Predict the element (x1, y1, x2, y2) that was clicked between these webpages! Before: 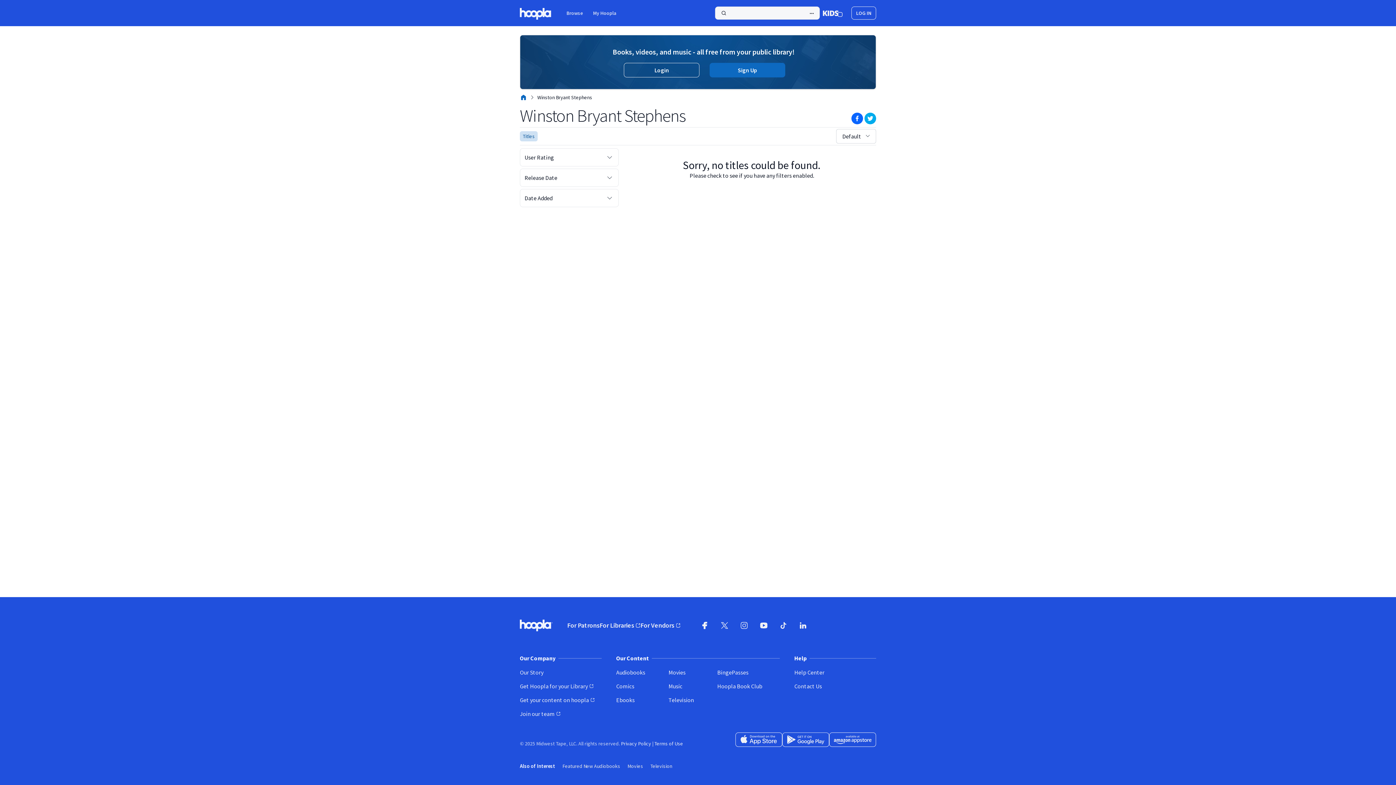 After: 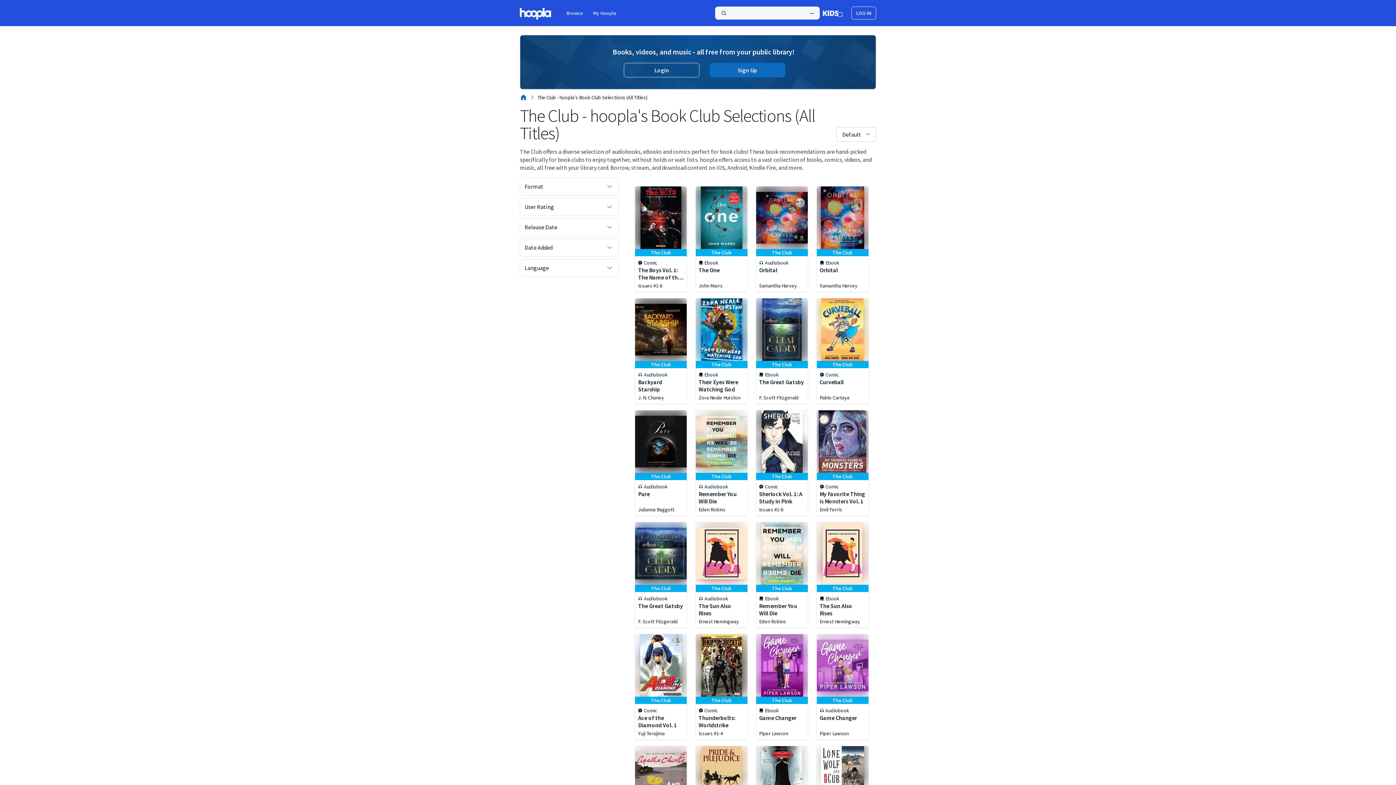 Action: bbox: (717, 682, 780, 690) label: Hoopla Book Club